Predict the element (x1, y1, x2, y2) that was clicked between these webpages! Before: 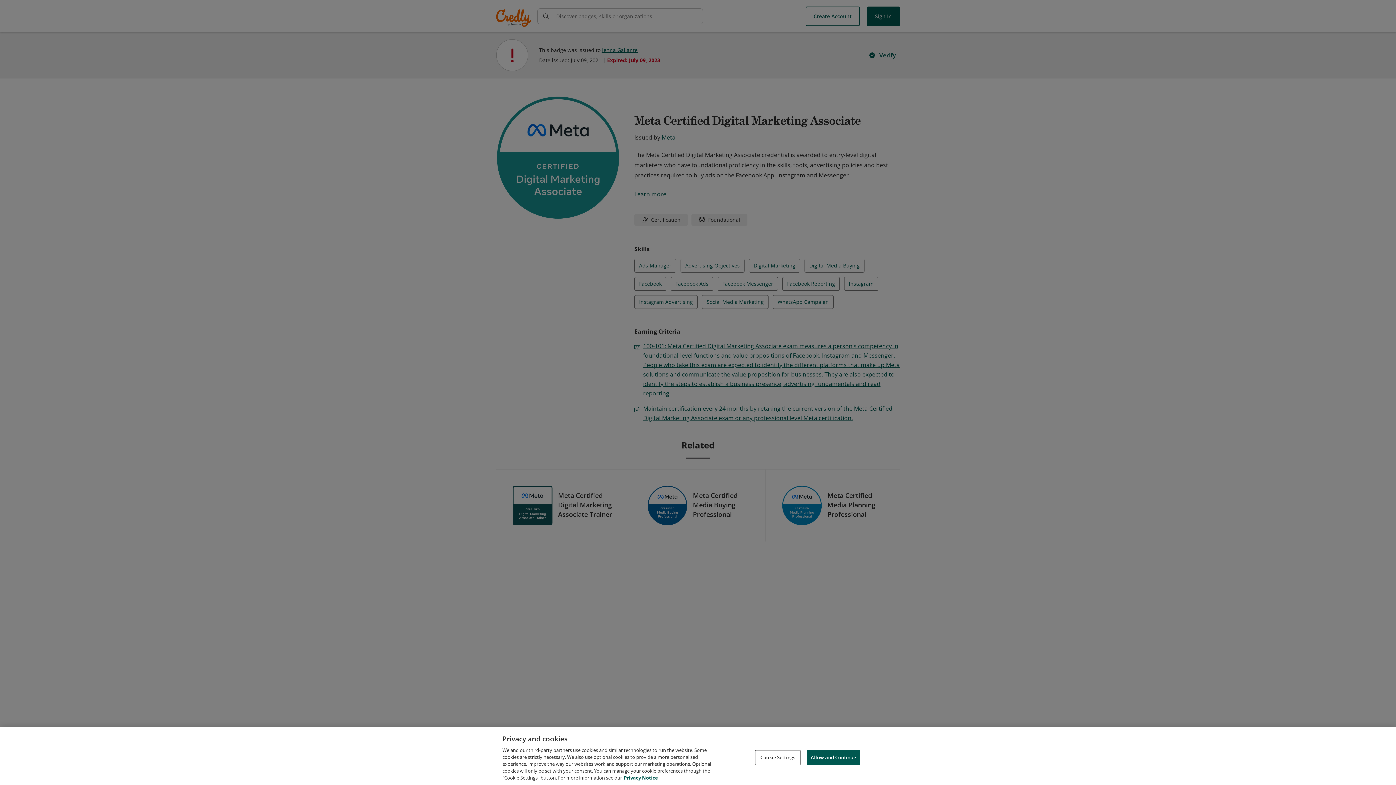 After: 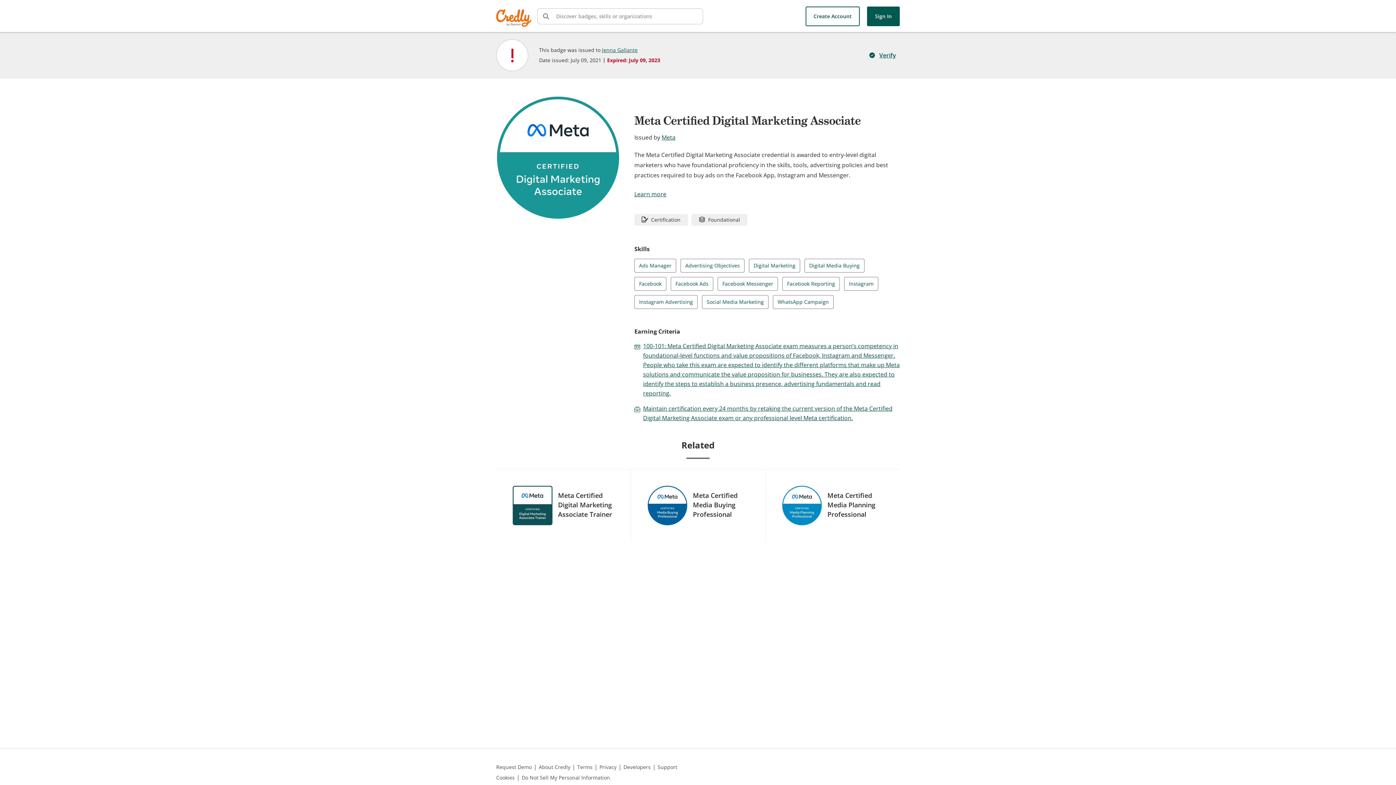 Action: label: Allow and Continue bbox: (806, 750, 860, 765)